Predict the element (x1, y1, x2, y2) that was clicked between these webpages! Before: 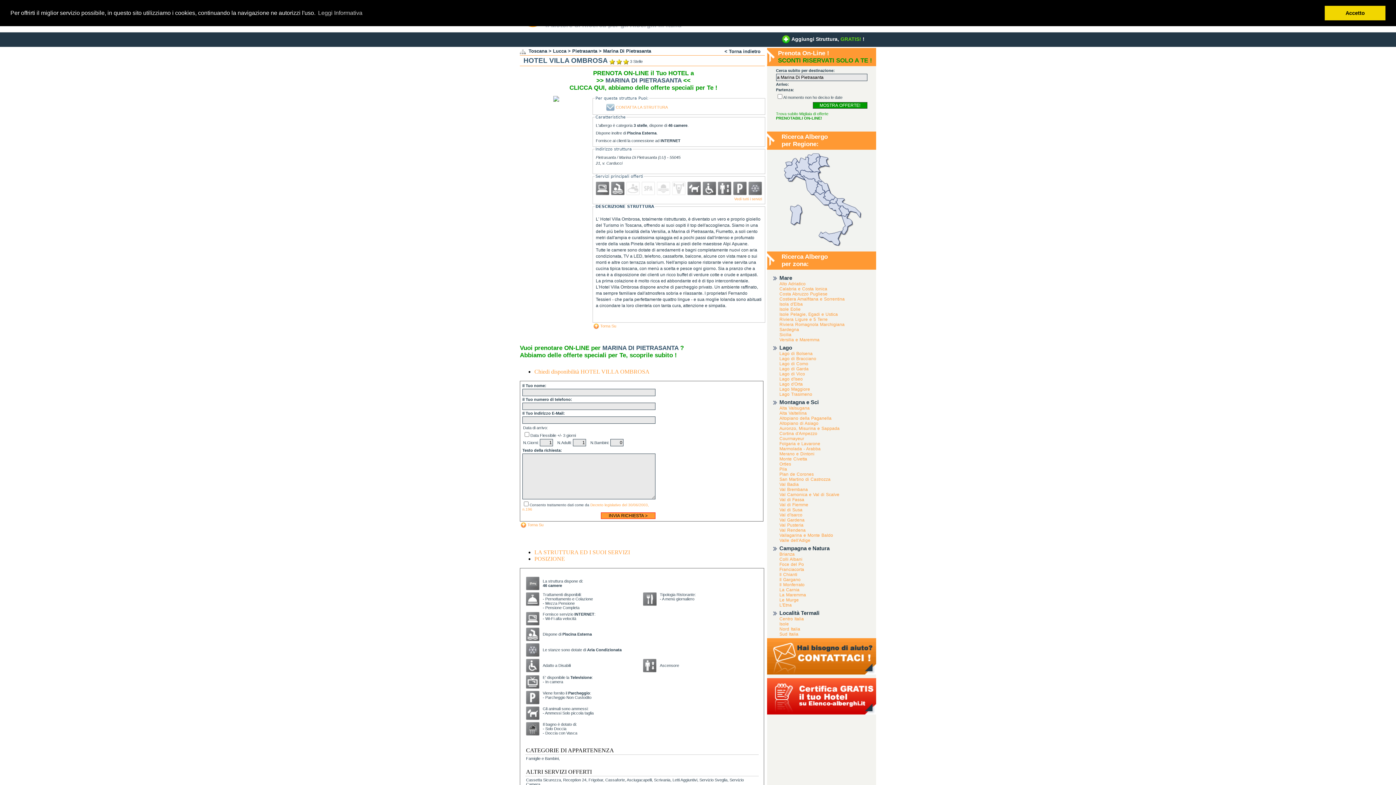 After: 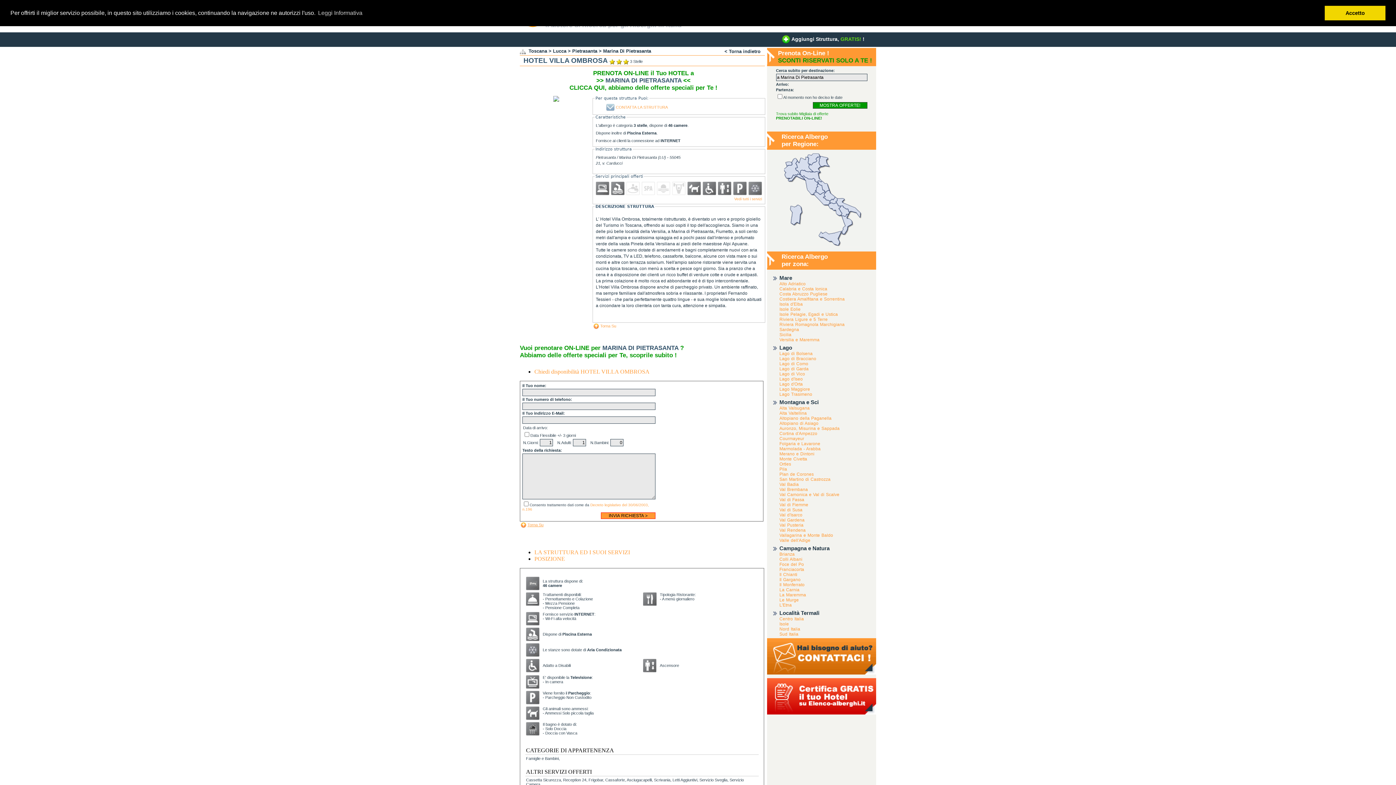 Action: bbox: (527, 522, 543, 527) label: Torna Su